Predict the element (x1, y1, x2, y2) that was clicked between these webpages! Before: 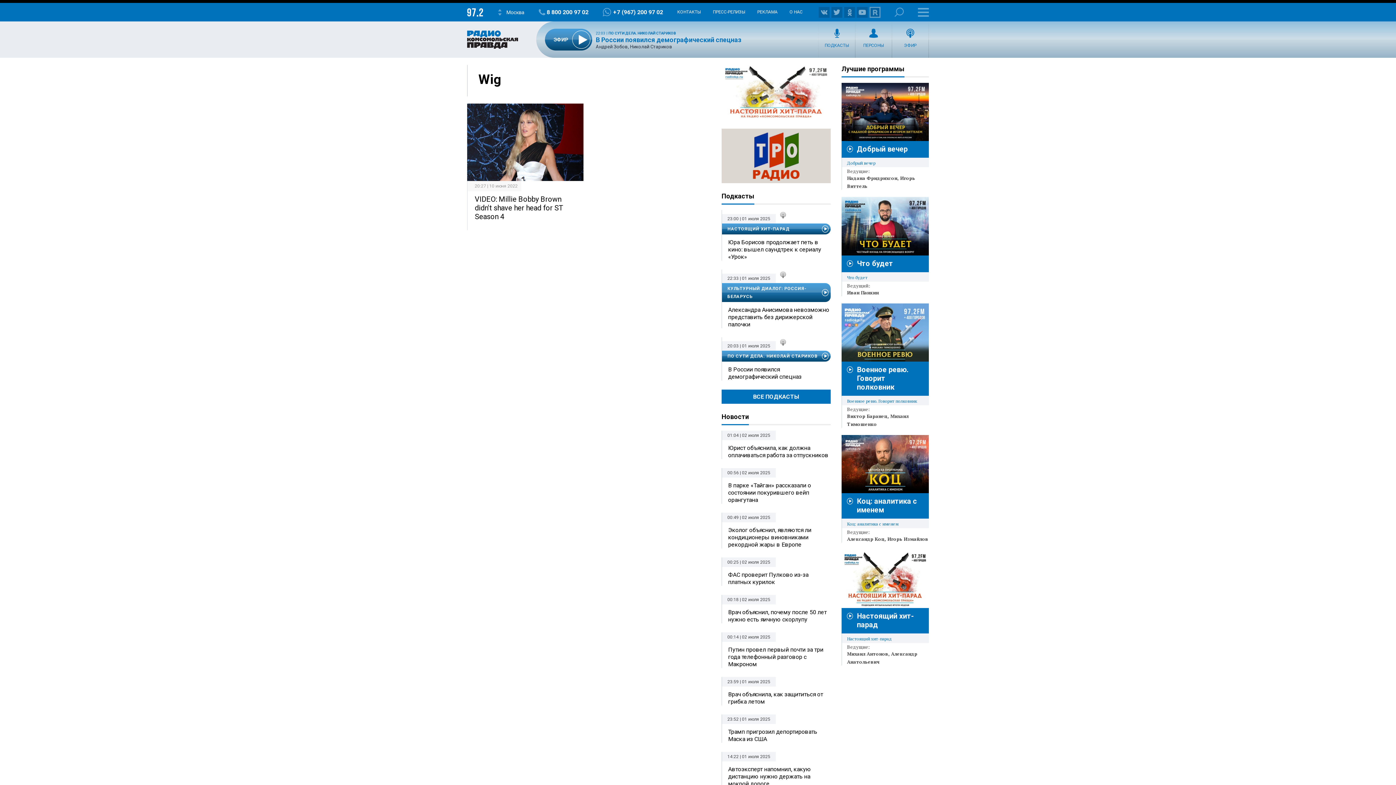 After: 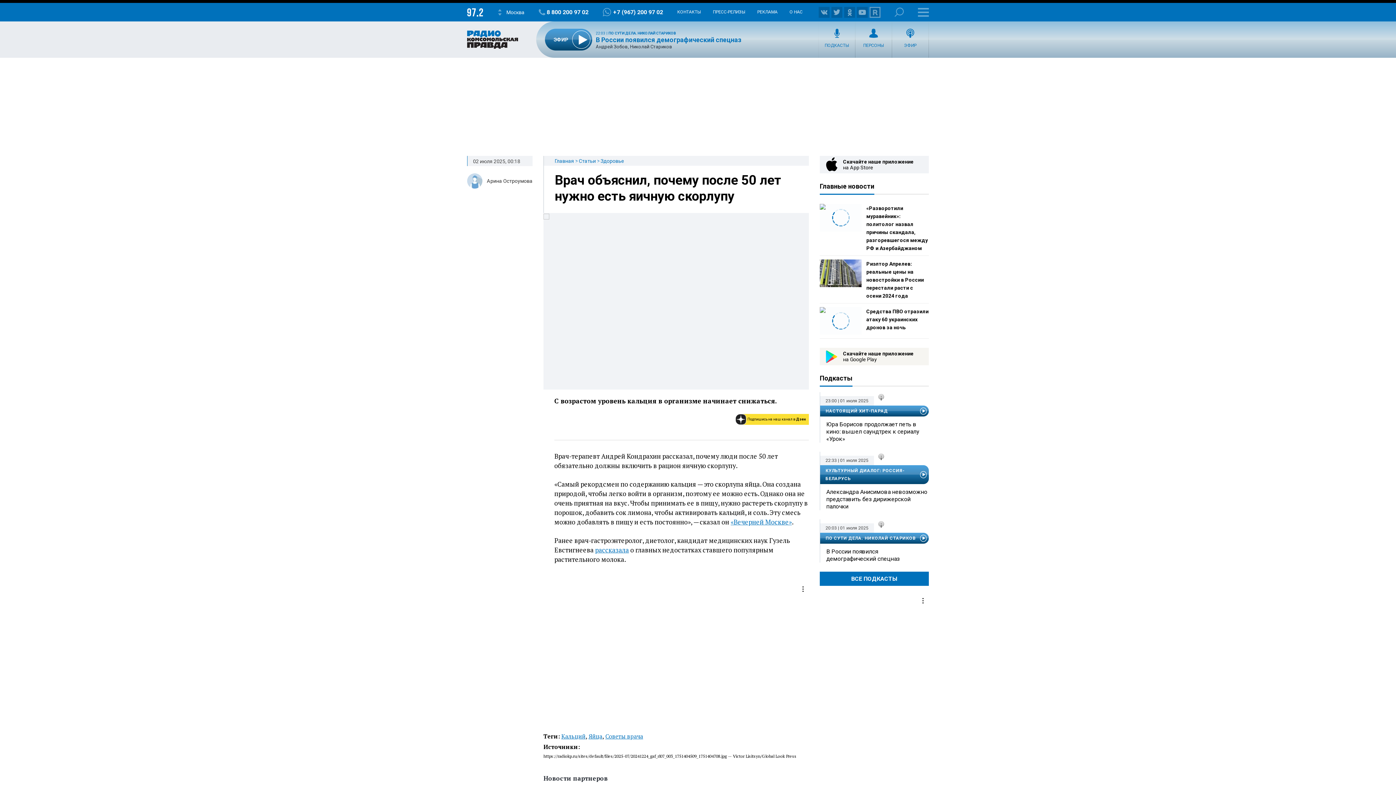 Action: label: Врач объяснил, почему после 50 лет нужно есть яичную скорлупу bbox: (728, 609, 830, 623)